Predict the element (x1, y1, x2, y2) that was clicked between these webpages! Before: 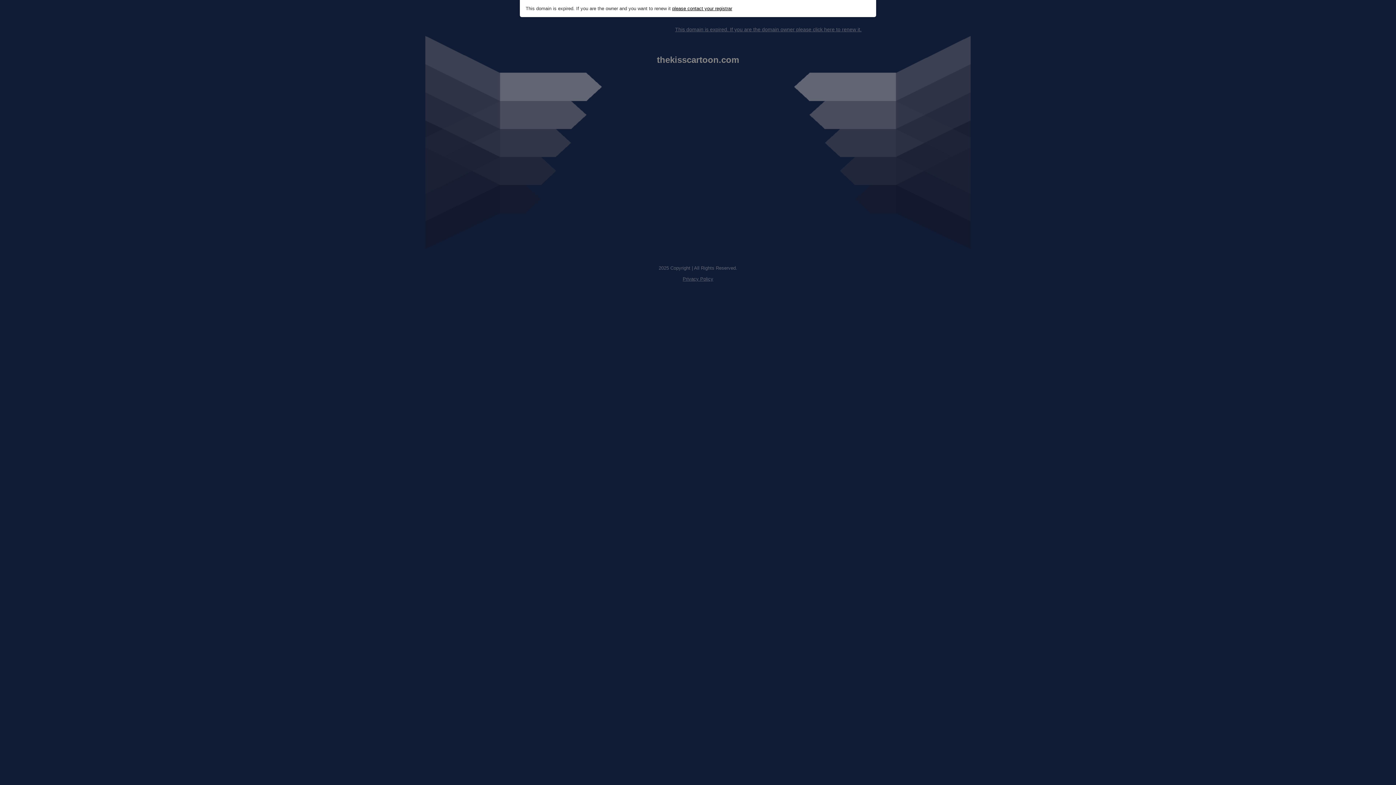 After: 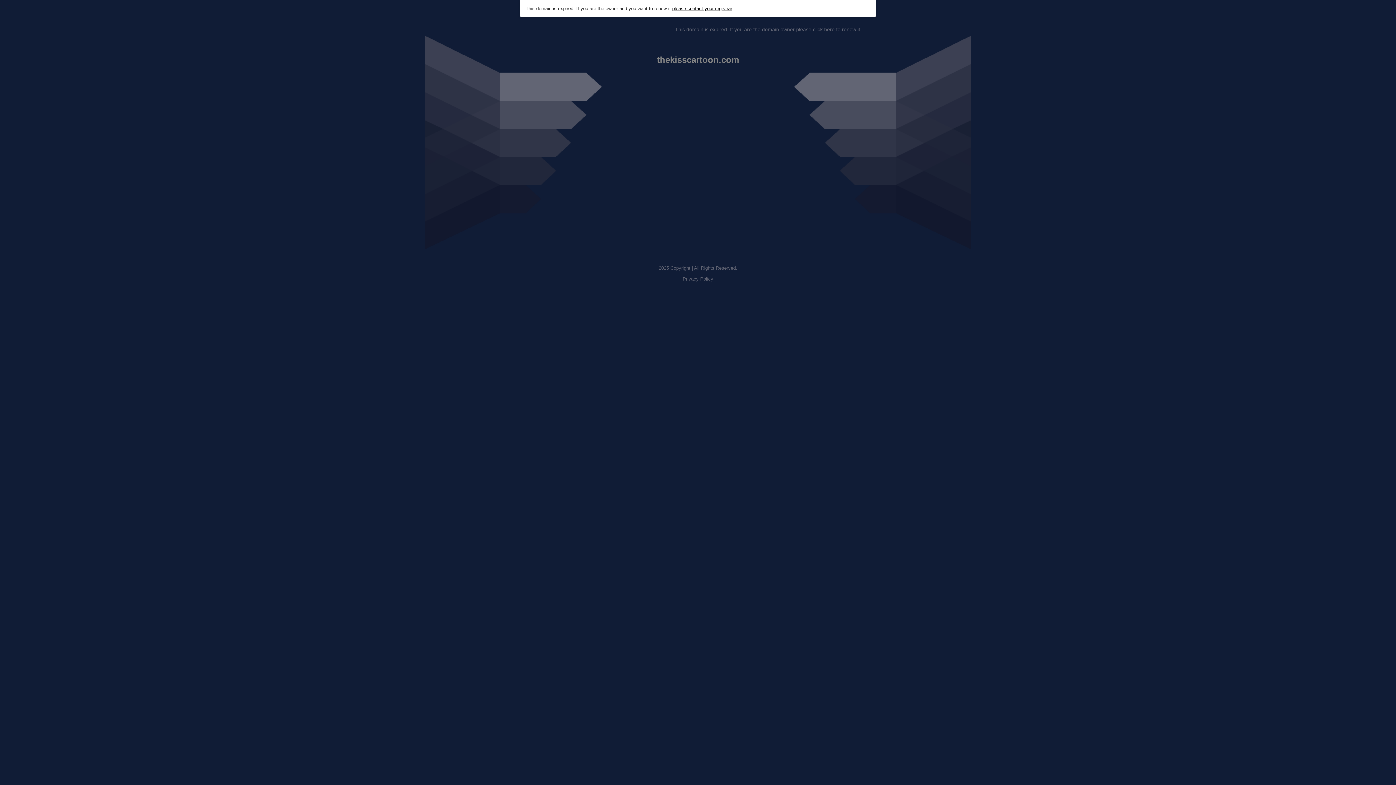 Action: bbox: (682, 276, 713, 281) label: Privacy Policy